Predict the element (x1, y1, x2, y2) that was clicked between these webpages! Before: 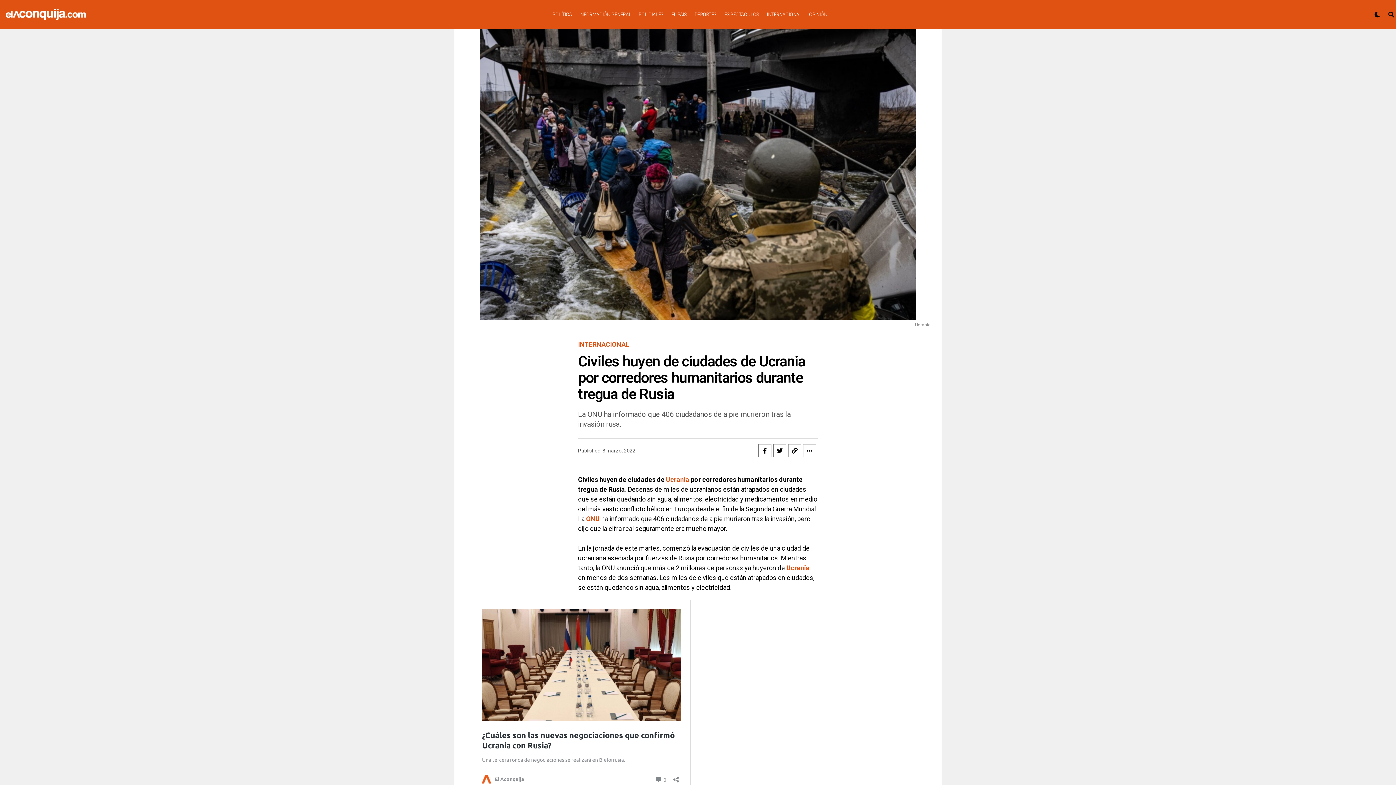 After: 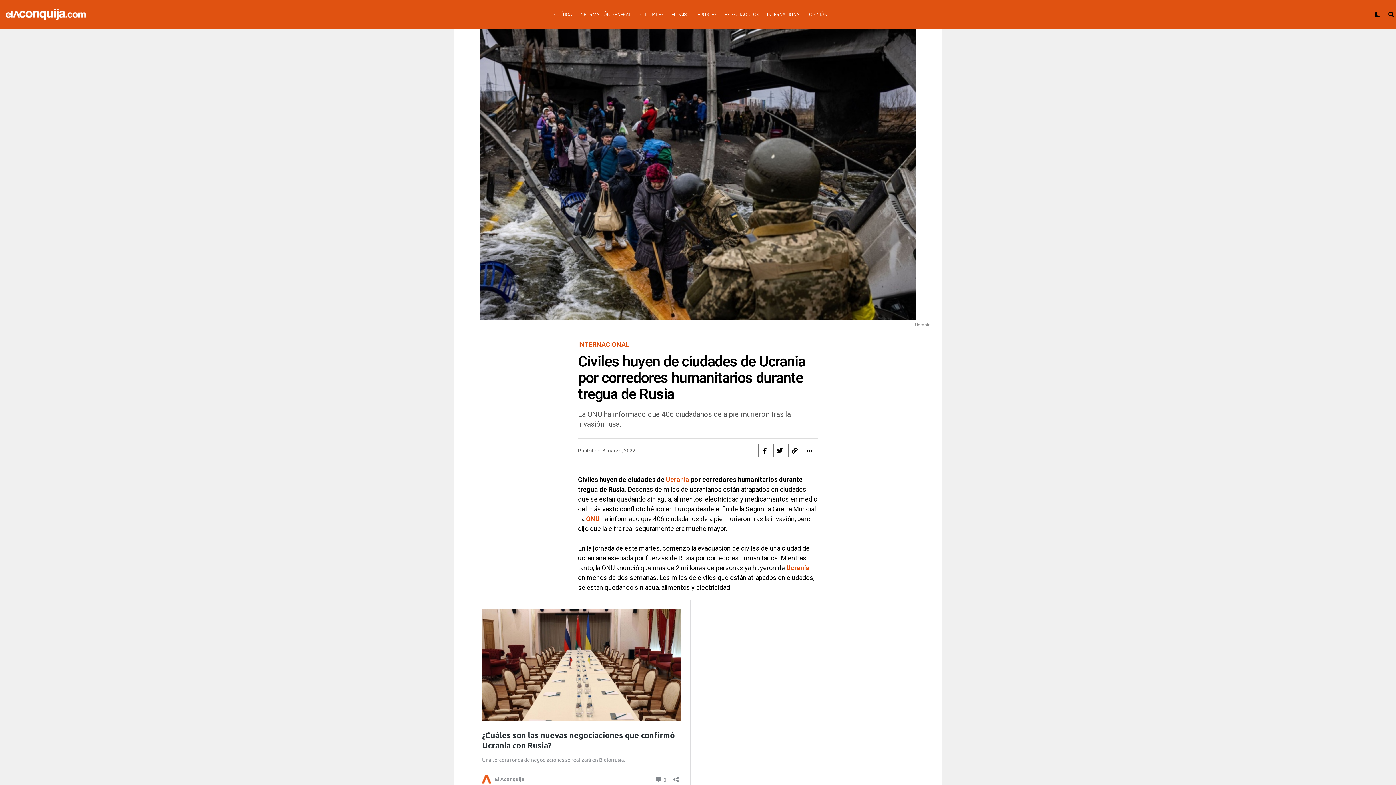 Action: label: Ucrania bbox: (666, 476, 689, 483)